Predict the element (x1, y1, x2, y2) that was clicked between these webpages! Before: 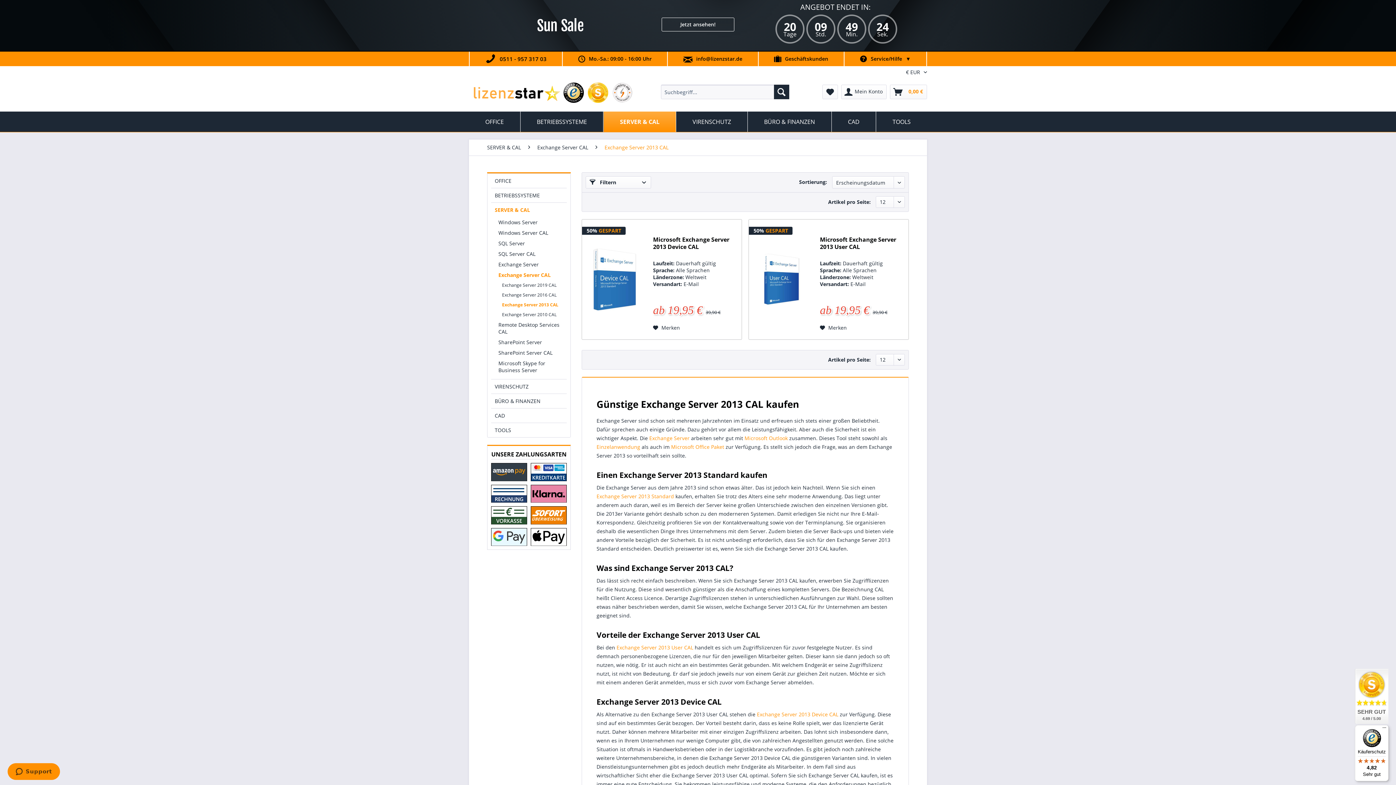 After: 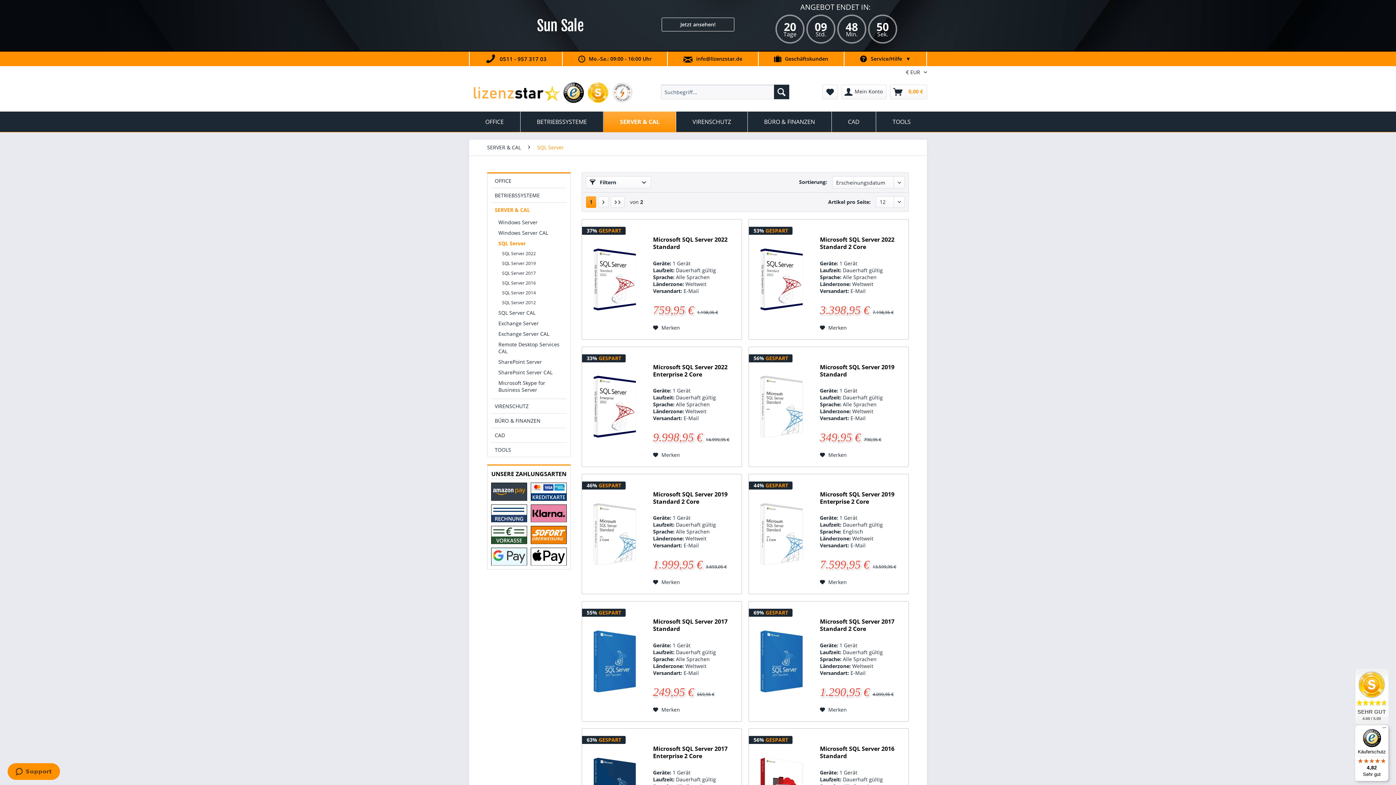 Action: label: SQL Server bbox: (494, 238, 566, 248)